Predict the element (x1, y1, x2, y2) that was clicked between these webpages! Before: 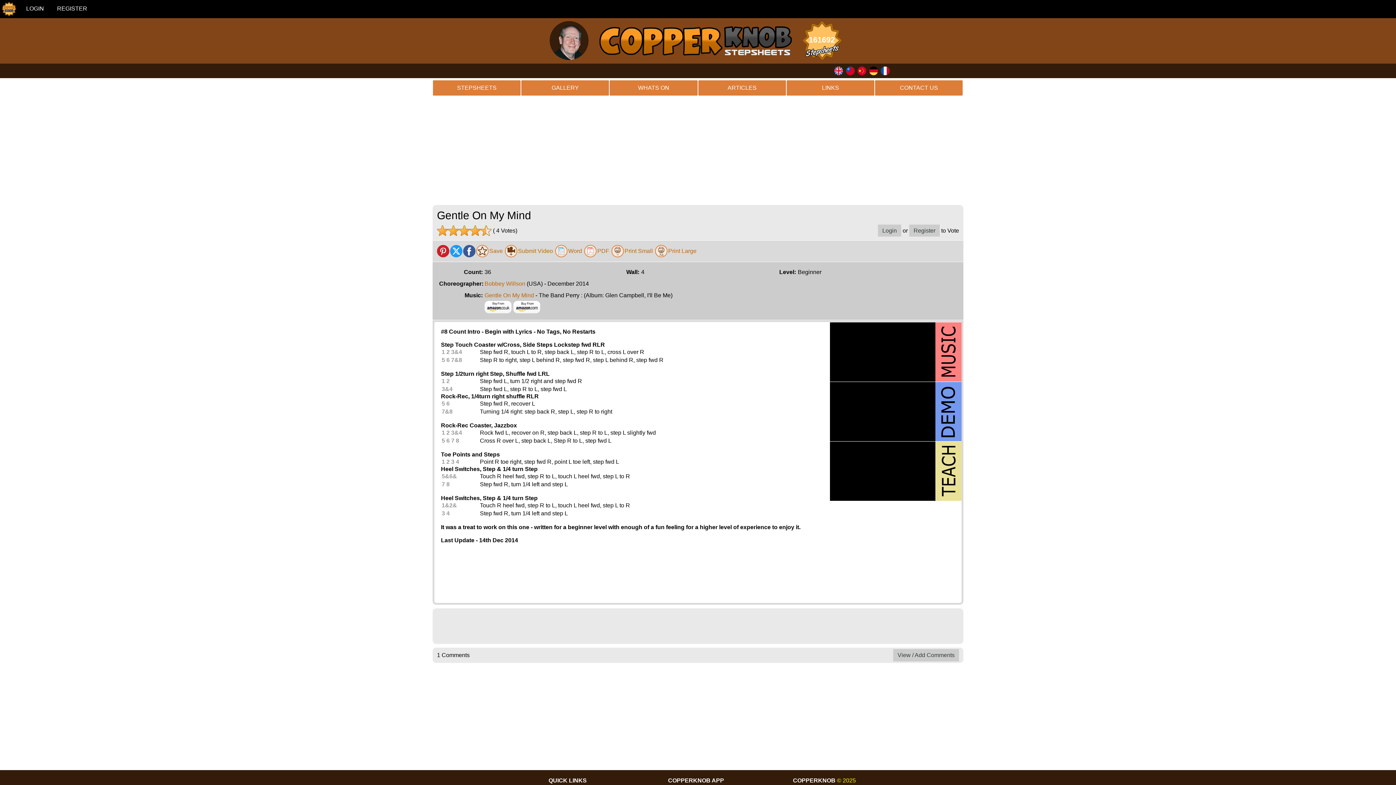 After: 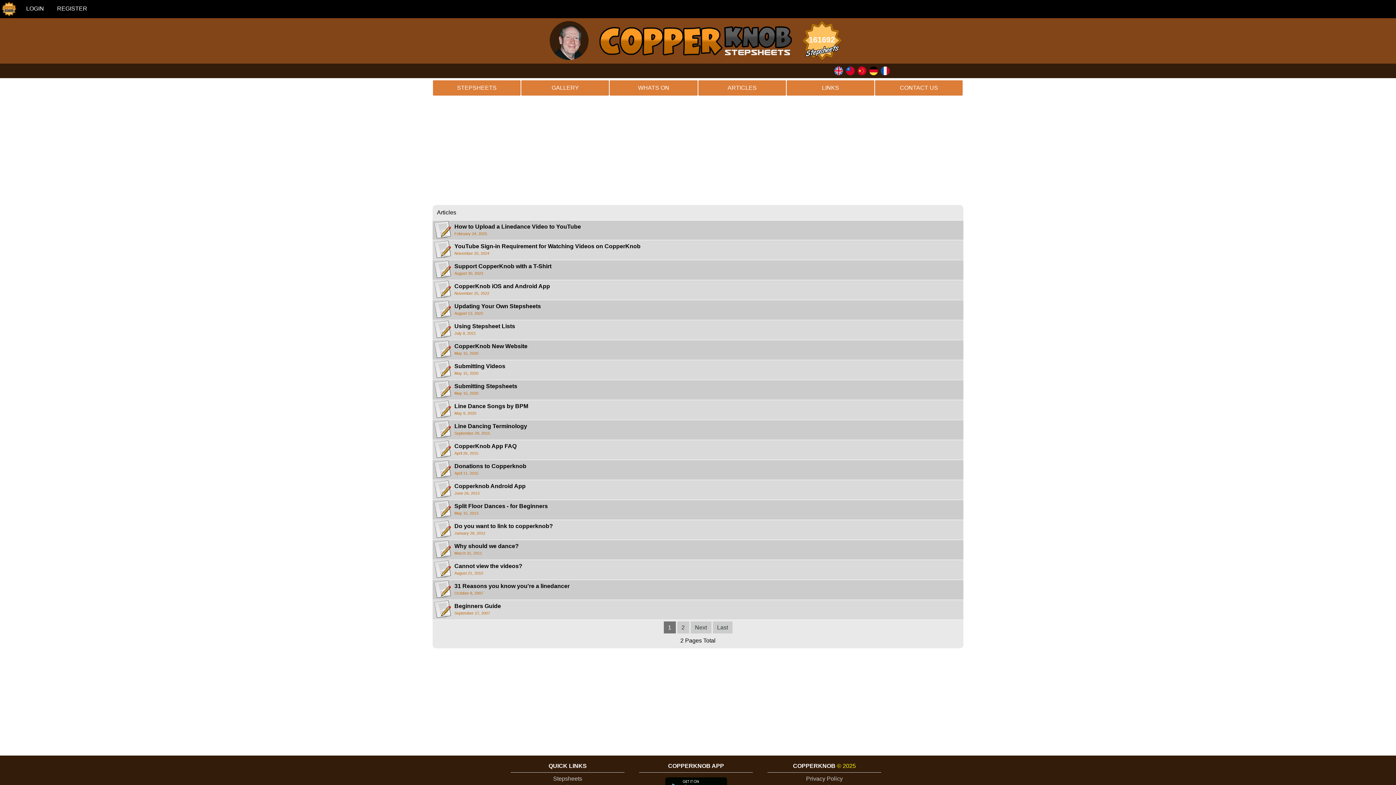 Action: label: ARTICLES bbox: (698, 80, 786, 96)